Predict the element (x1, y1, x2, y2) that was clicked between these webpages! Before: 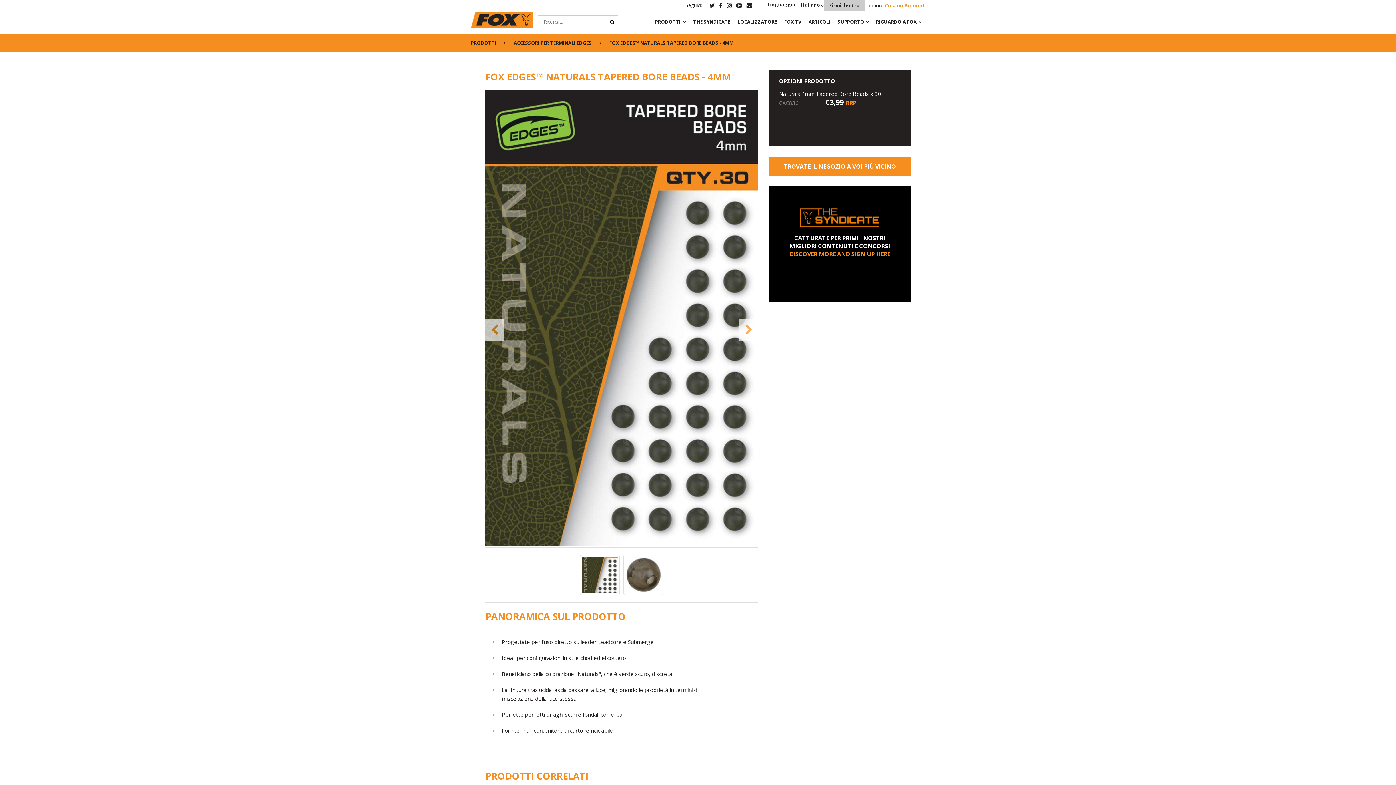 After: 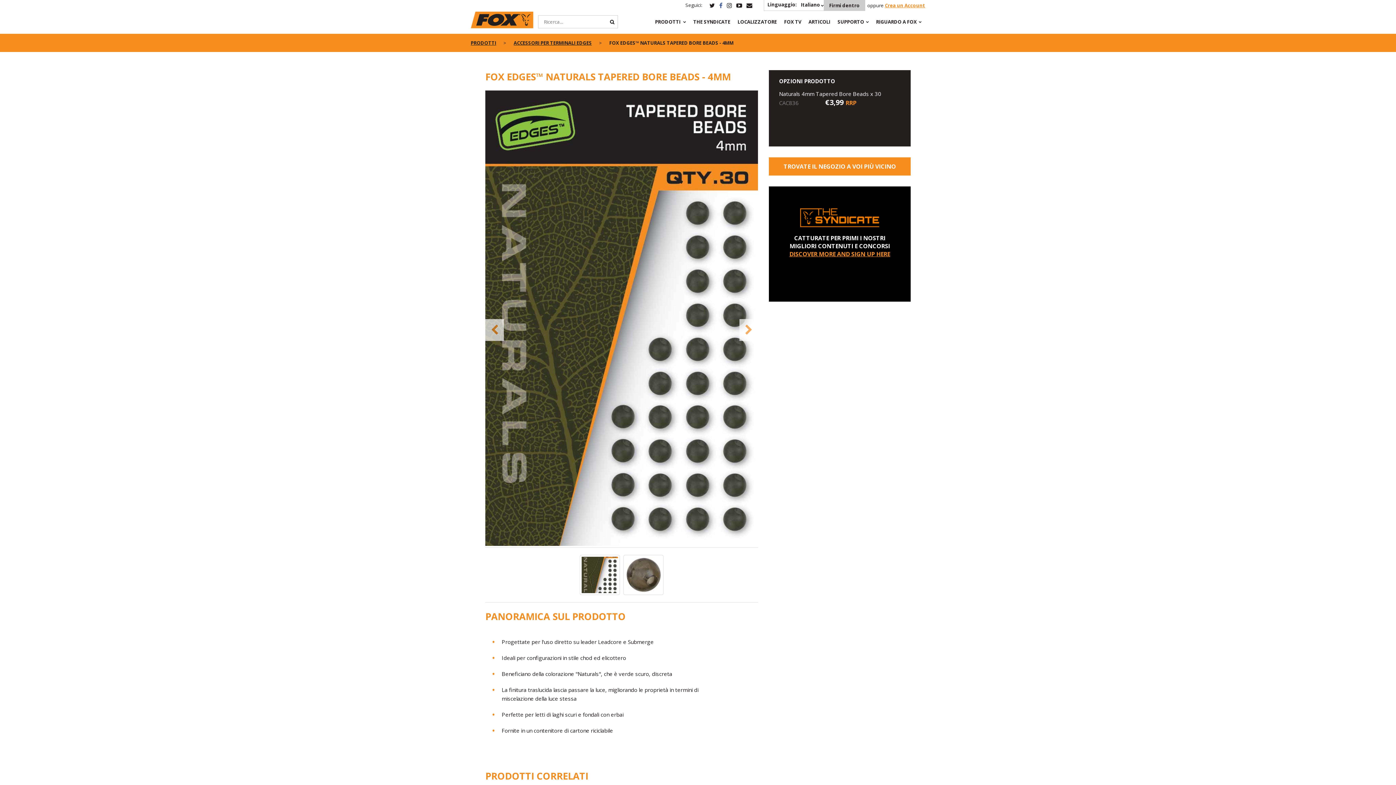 Action: bbox: (719, 1, 722, 9)